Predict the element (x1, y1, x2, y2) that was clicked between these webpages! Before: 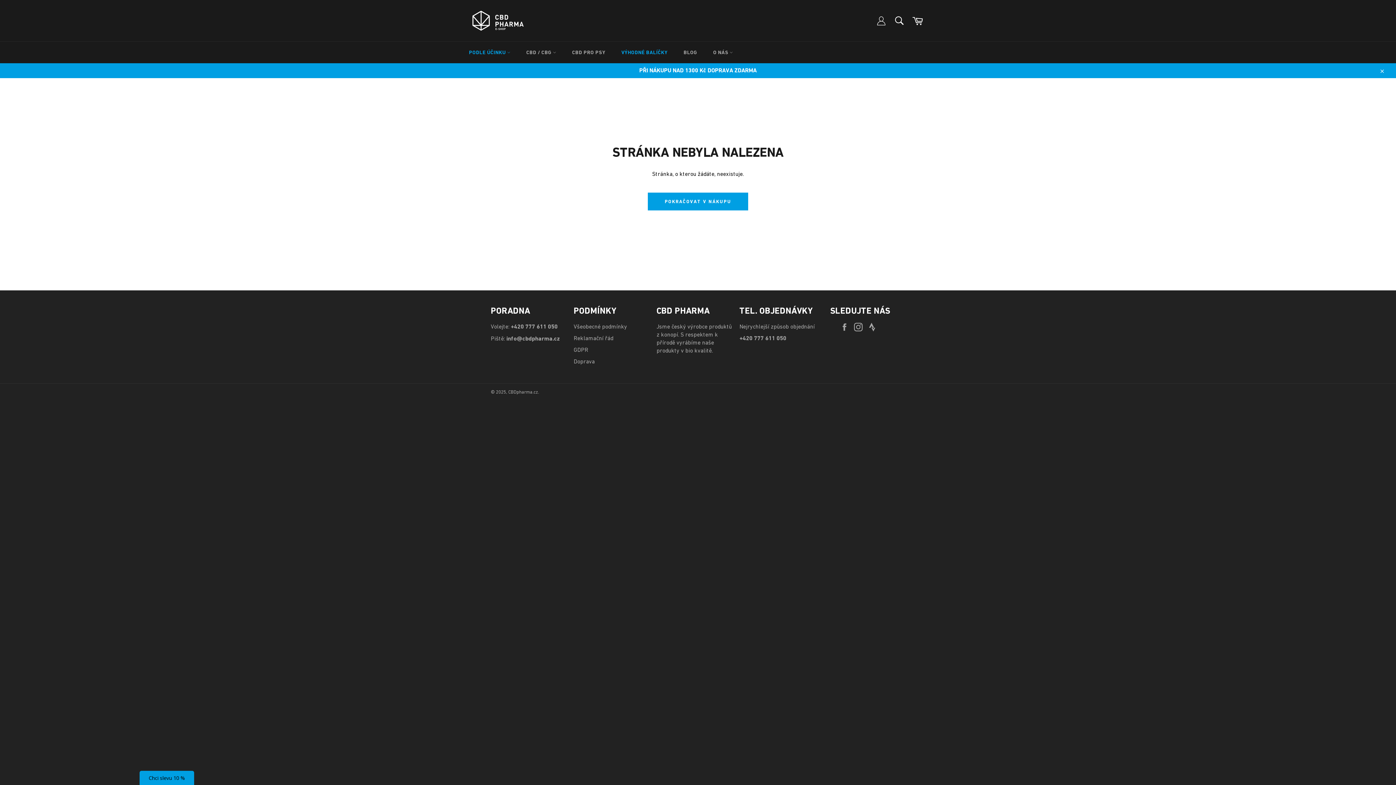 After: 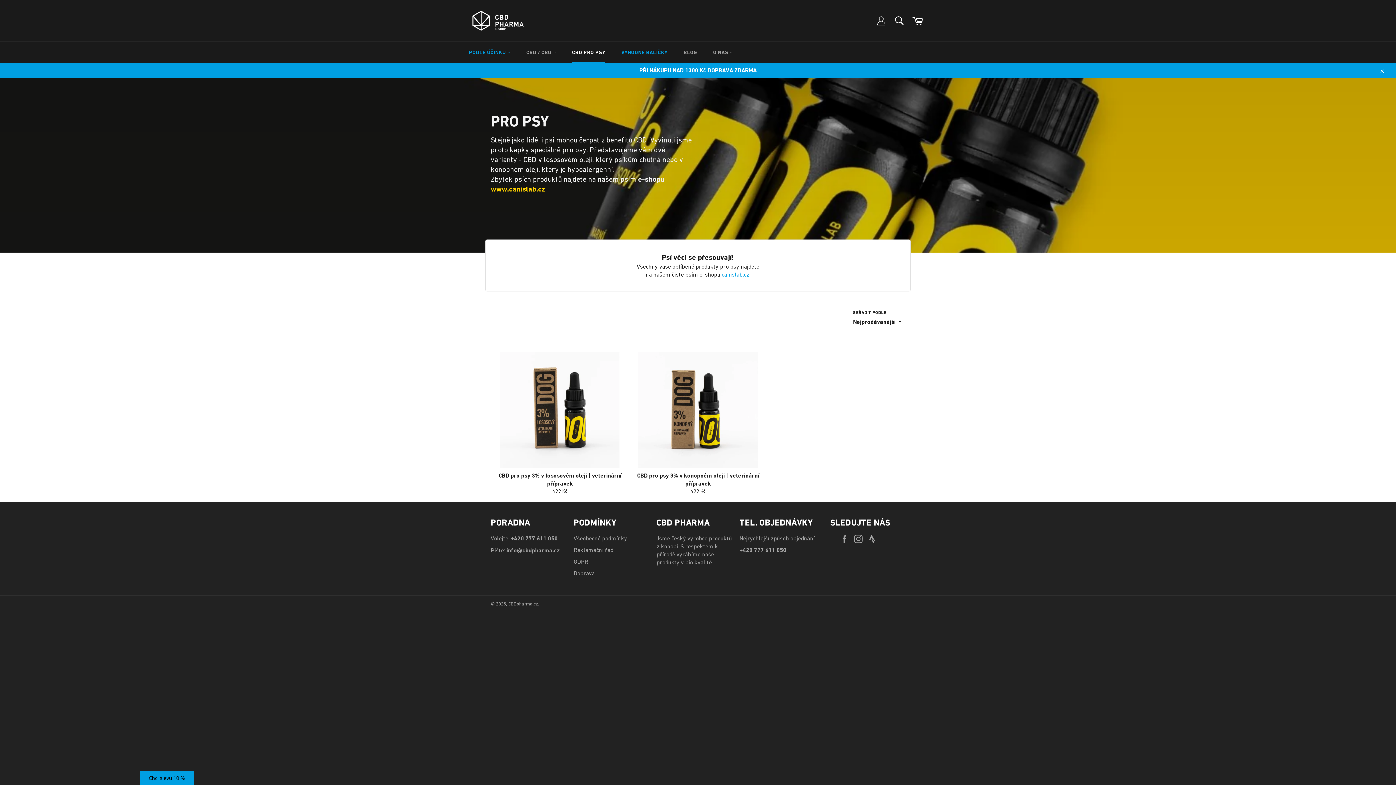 Action: label: CBD PRO PSY bbox: (565, 41, 612, 63)